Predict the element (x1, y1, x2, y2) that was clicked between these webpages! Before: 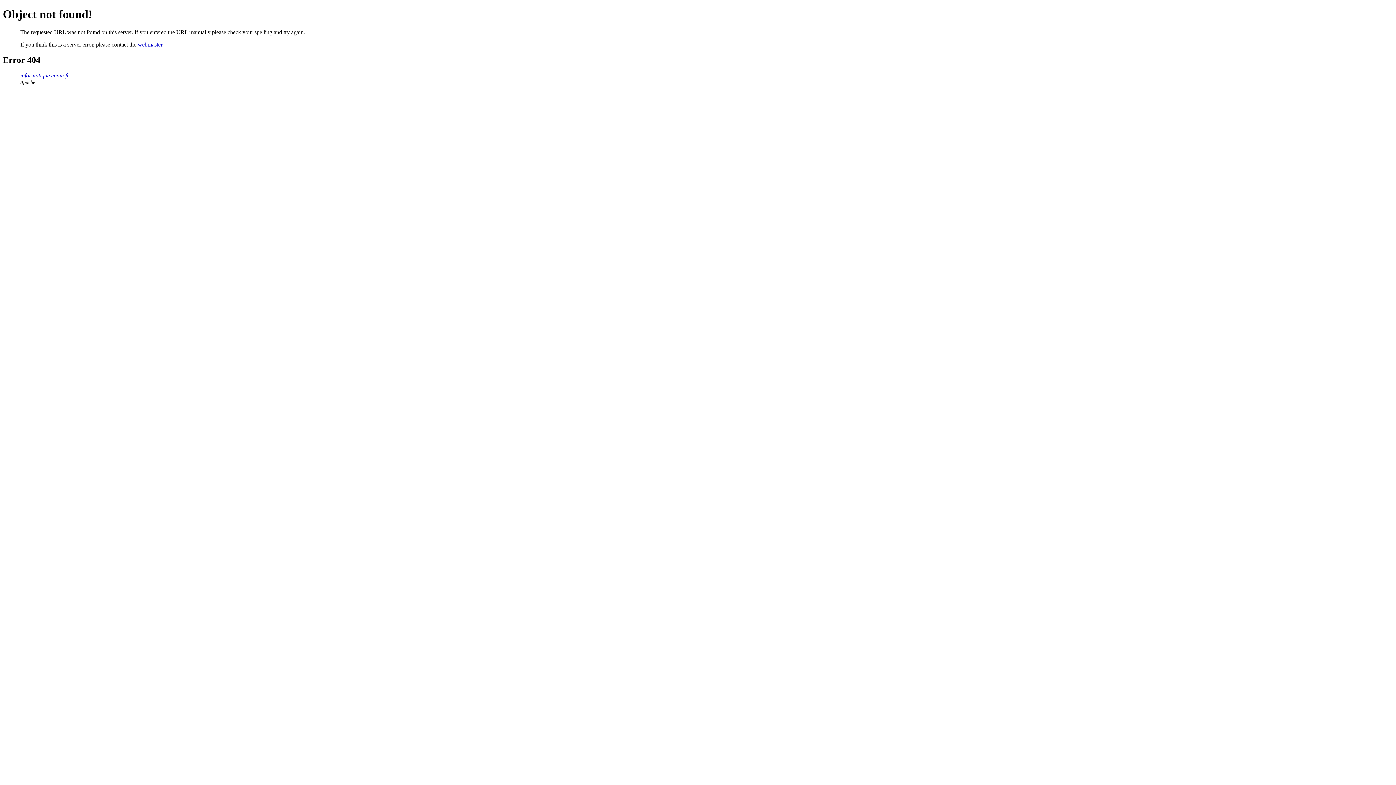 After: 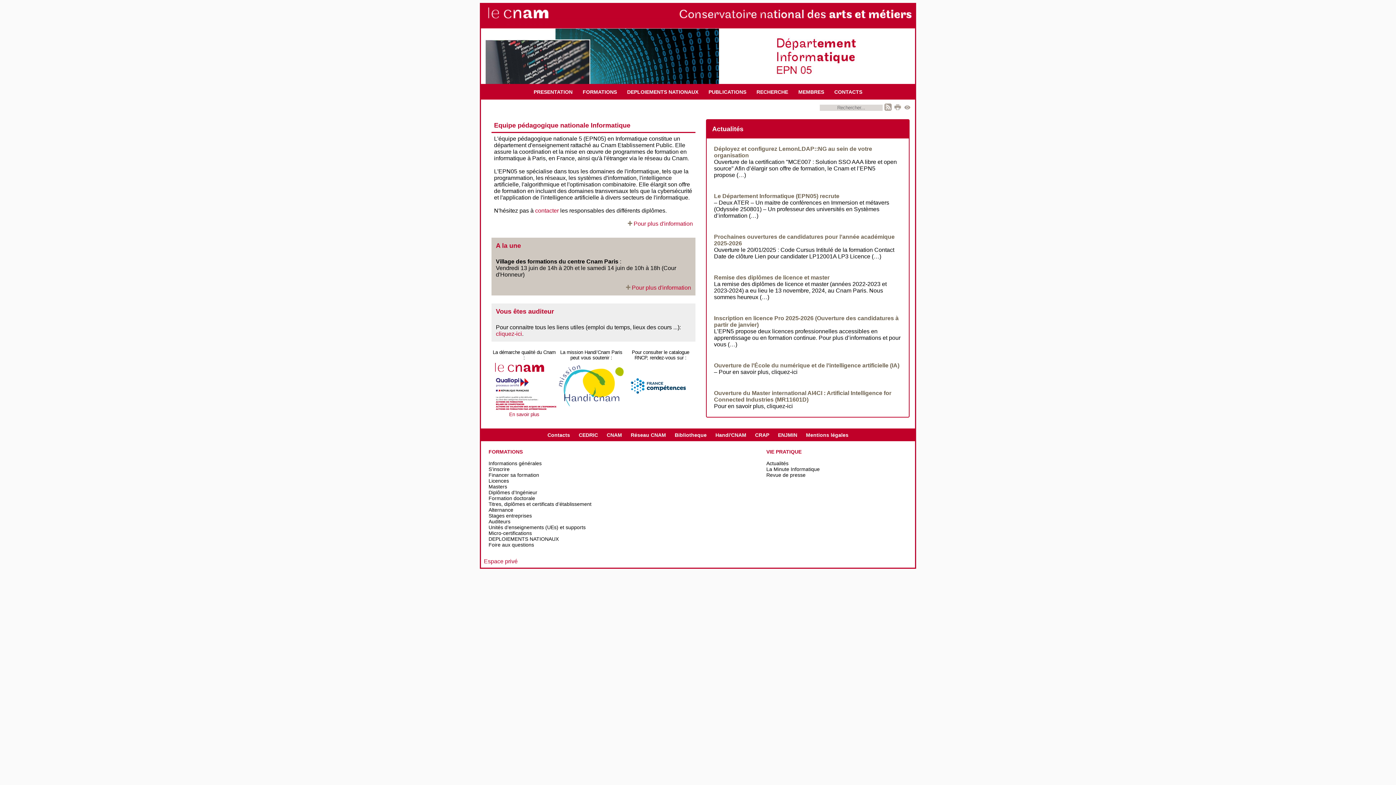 Action: bbox: (20, 72, 69, 78) label: informatique.cnam.fr